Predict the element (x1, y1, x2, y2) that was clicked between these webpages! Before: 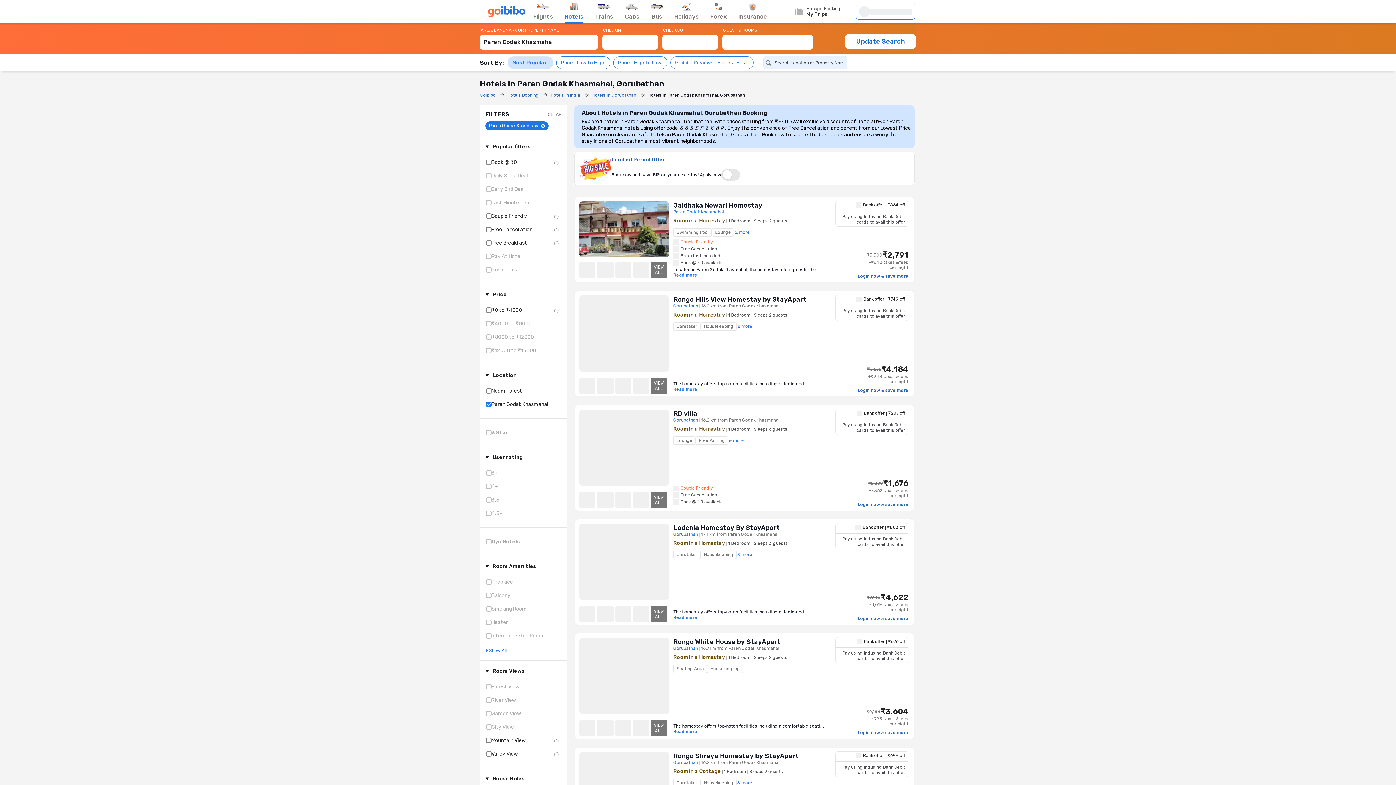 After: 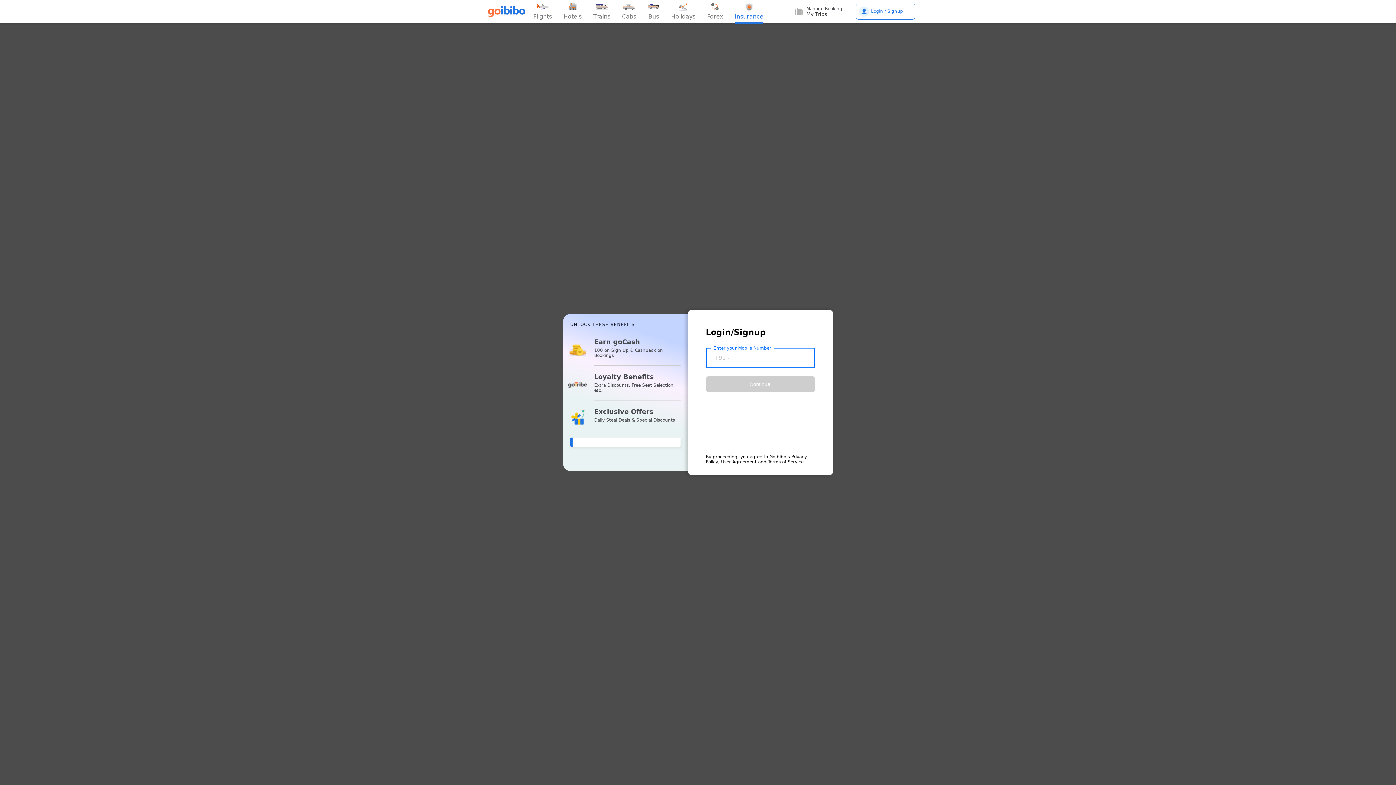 Action: label: Insurance bbox: (738, 0, 767, 22)